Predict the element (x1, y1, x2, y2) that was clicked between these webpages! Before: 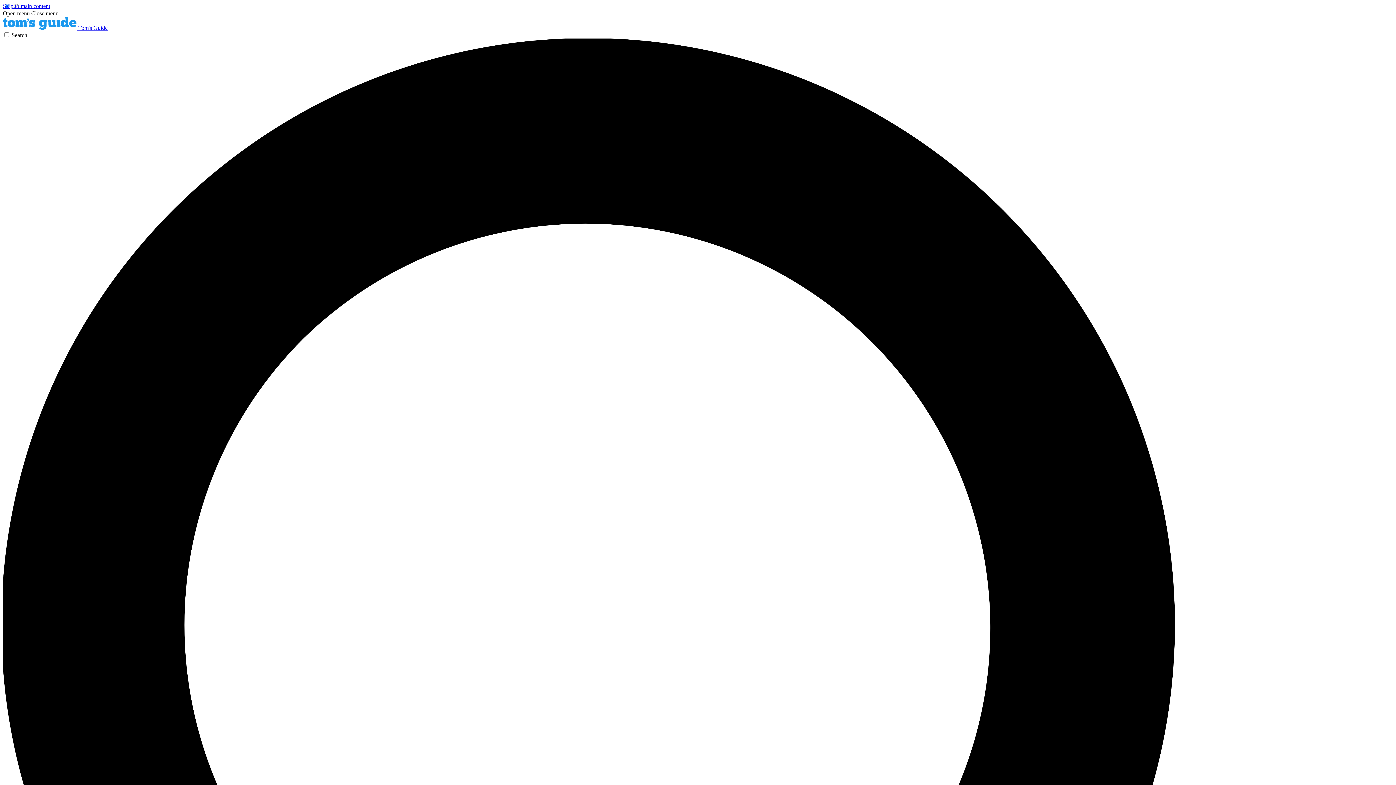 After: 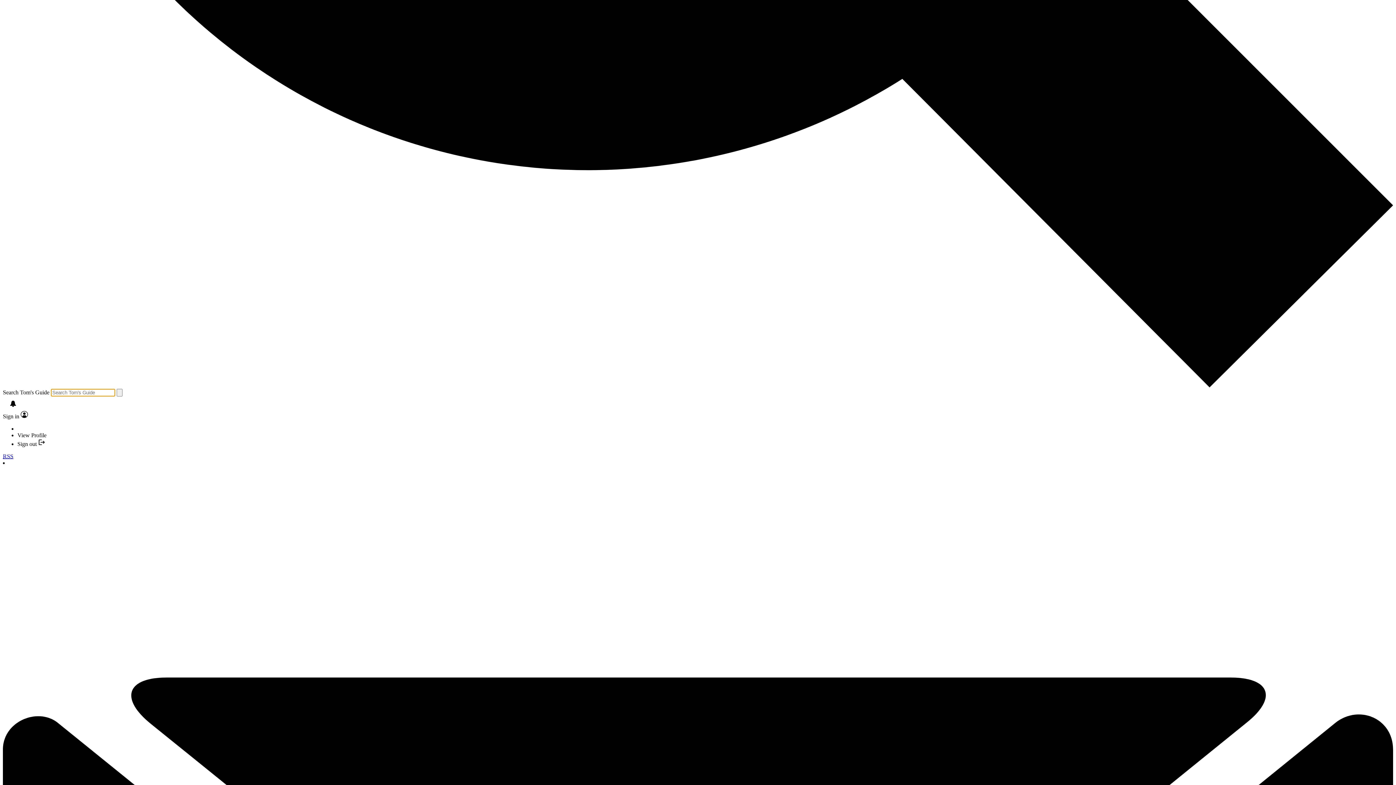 Action: bbox: (2, 32, 1393, 1430) label: Search